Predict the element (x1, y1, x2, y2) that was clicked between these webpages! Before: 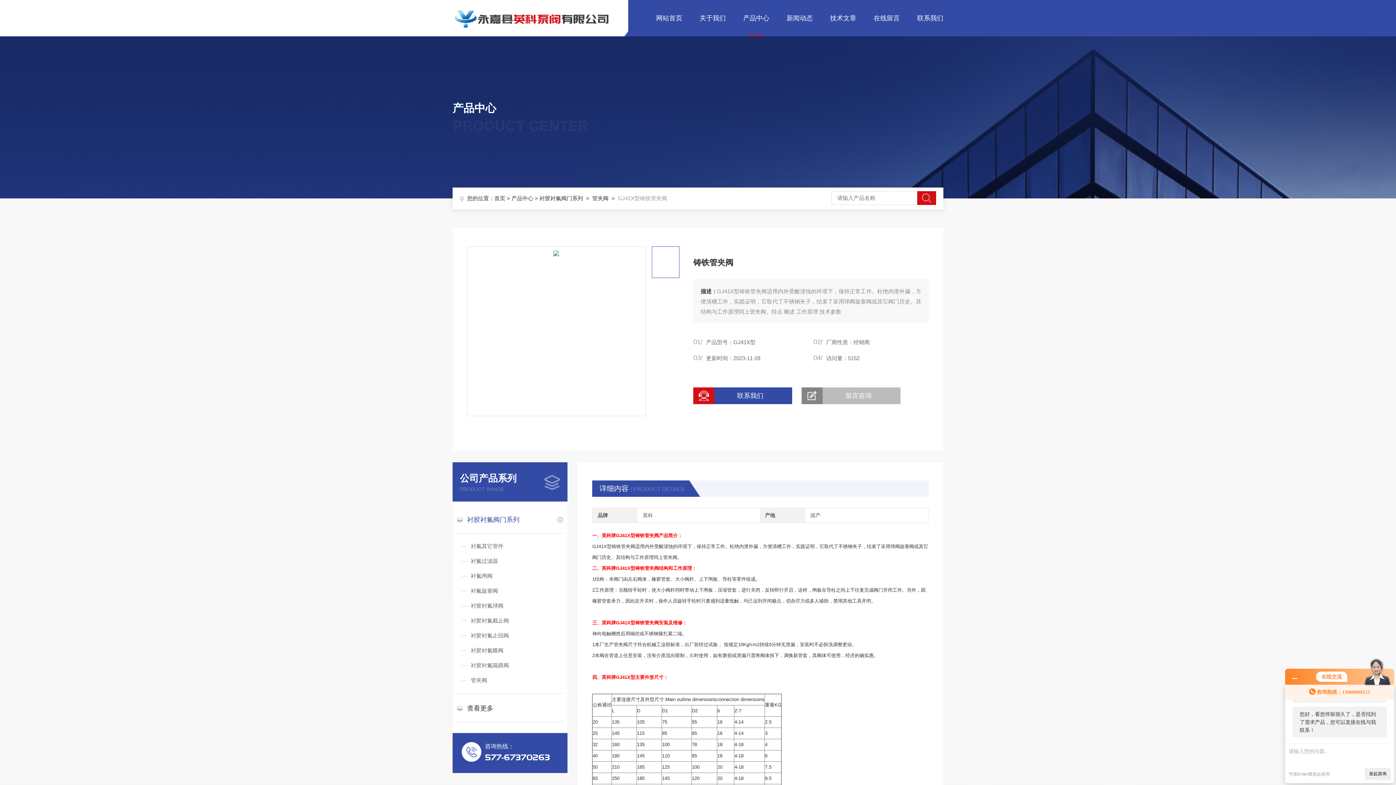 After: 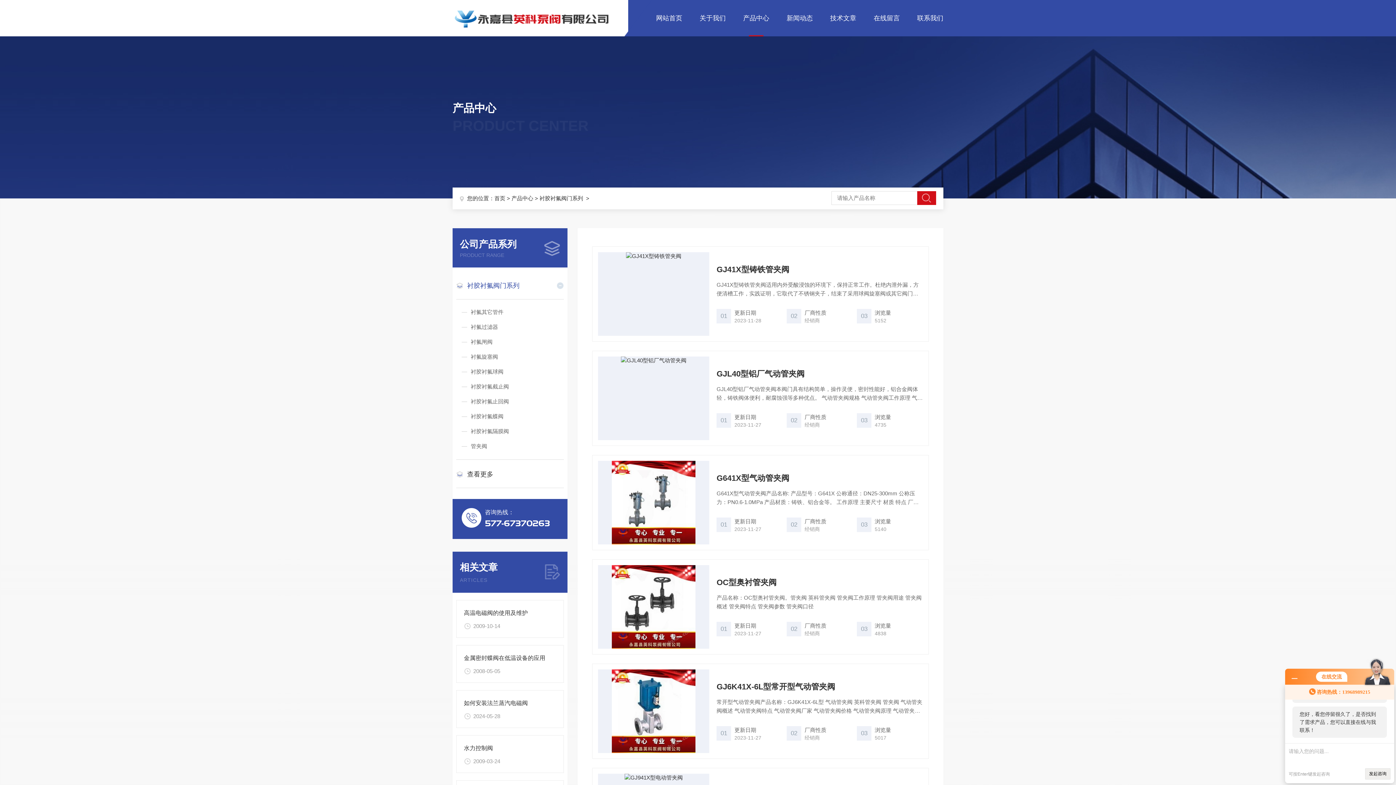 Action: label: 衬胶衬氟阀门系列 bbox: (539, 195, 583, 201)